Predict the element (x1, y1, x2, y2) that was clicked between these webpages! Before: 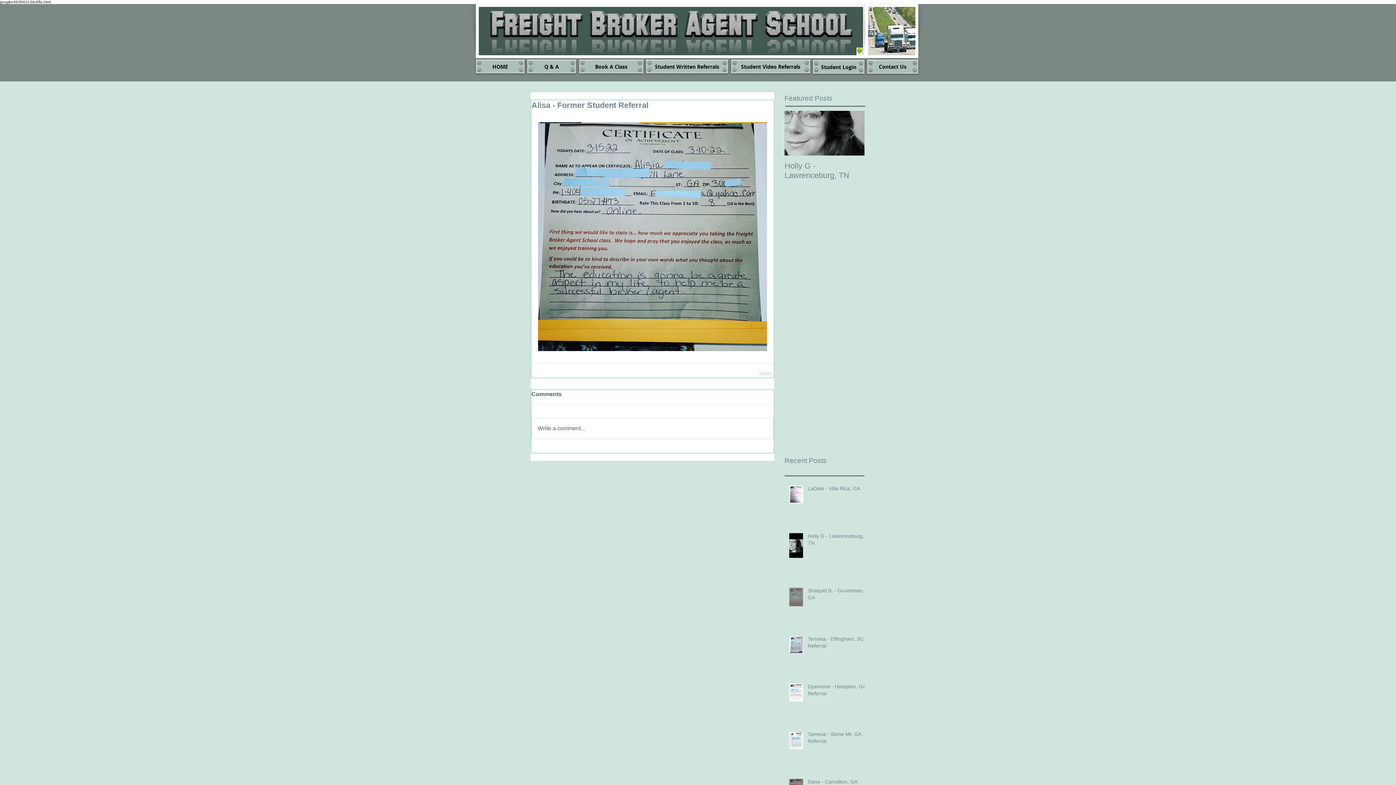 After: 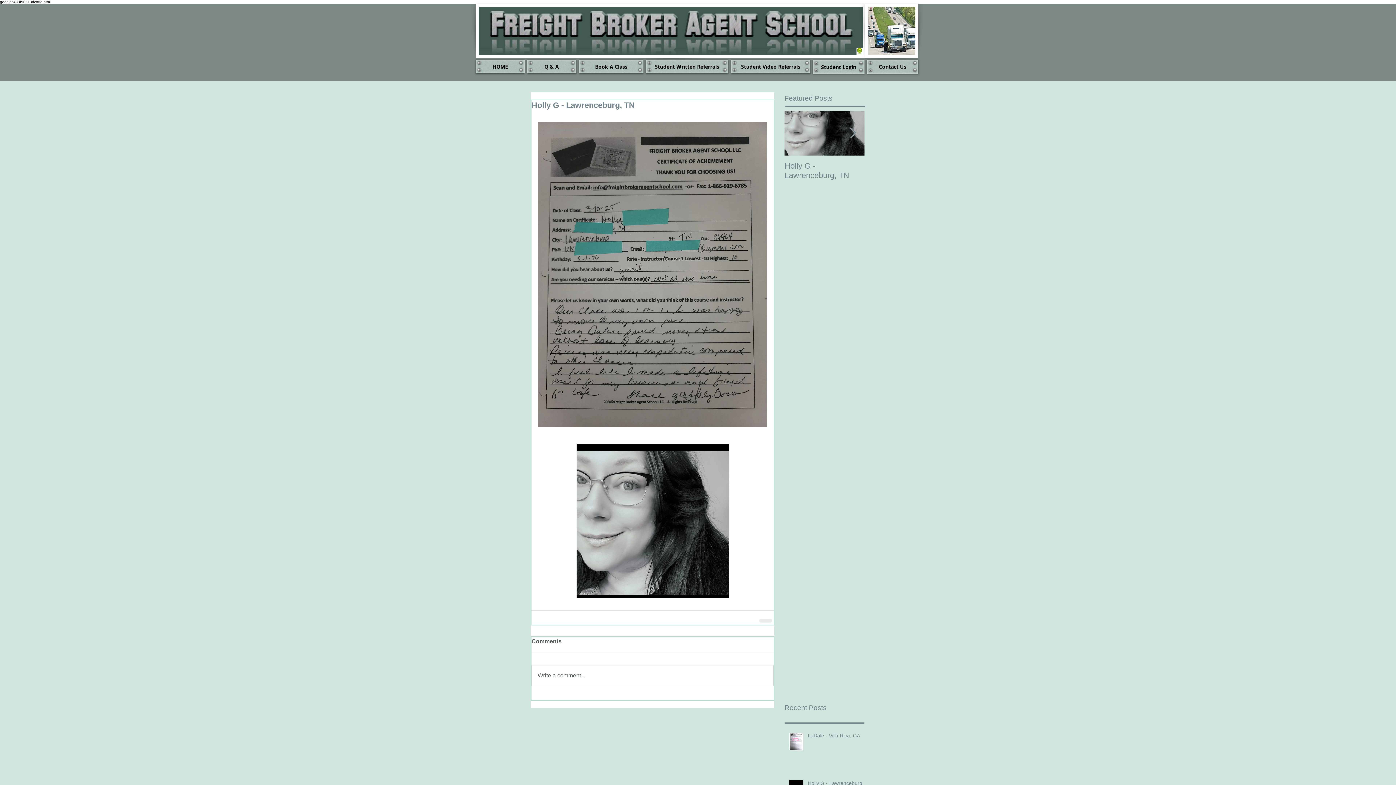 Action: label: Holly G - Lawrenceburg, TN bbox: (784, 161, 864, 180)